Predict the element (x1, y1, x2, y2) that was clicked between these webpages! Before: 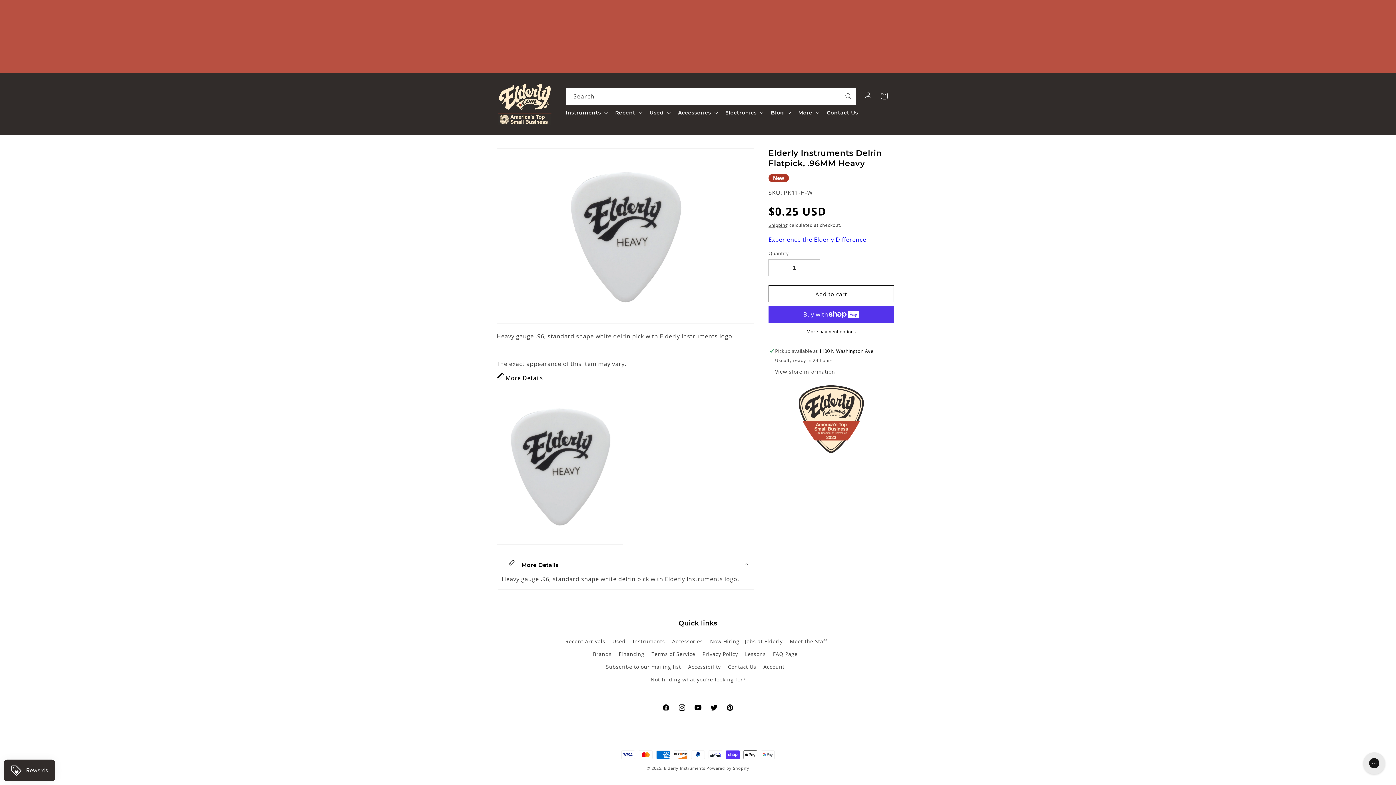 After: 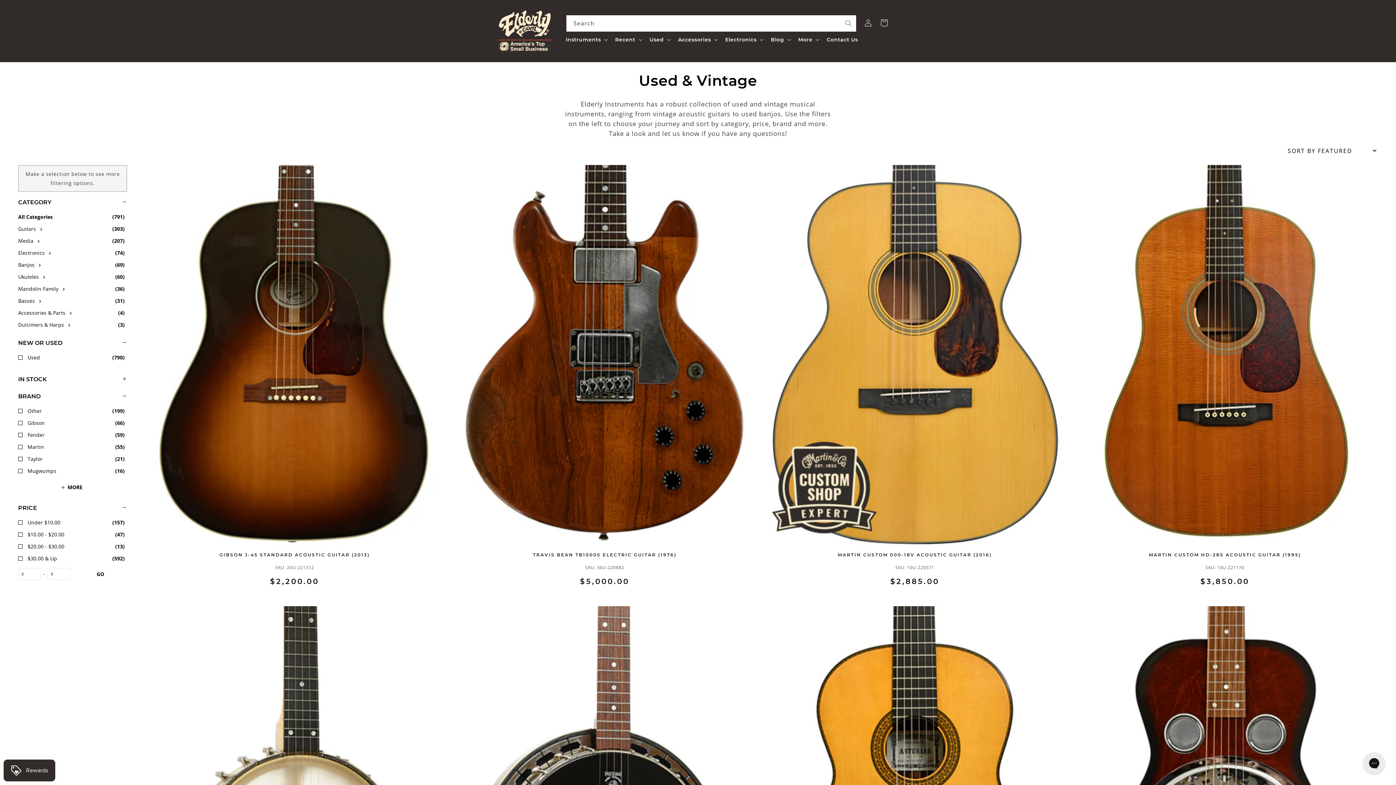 Action: bbox: (612, 635, 625, 648) label: Used